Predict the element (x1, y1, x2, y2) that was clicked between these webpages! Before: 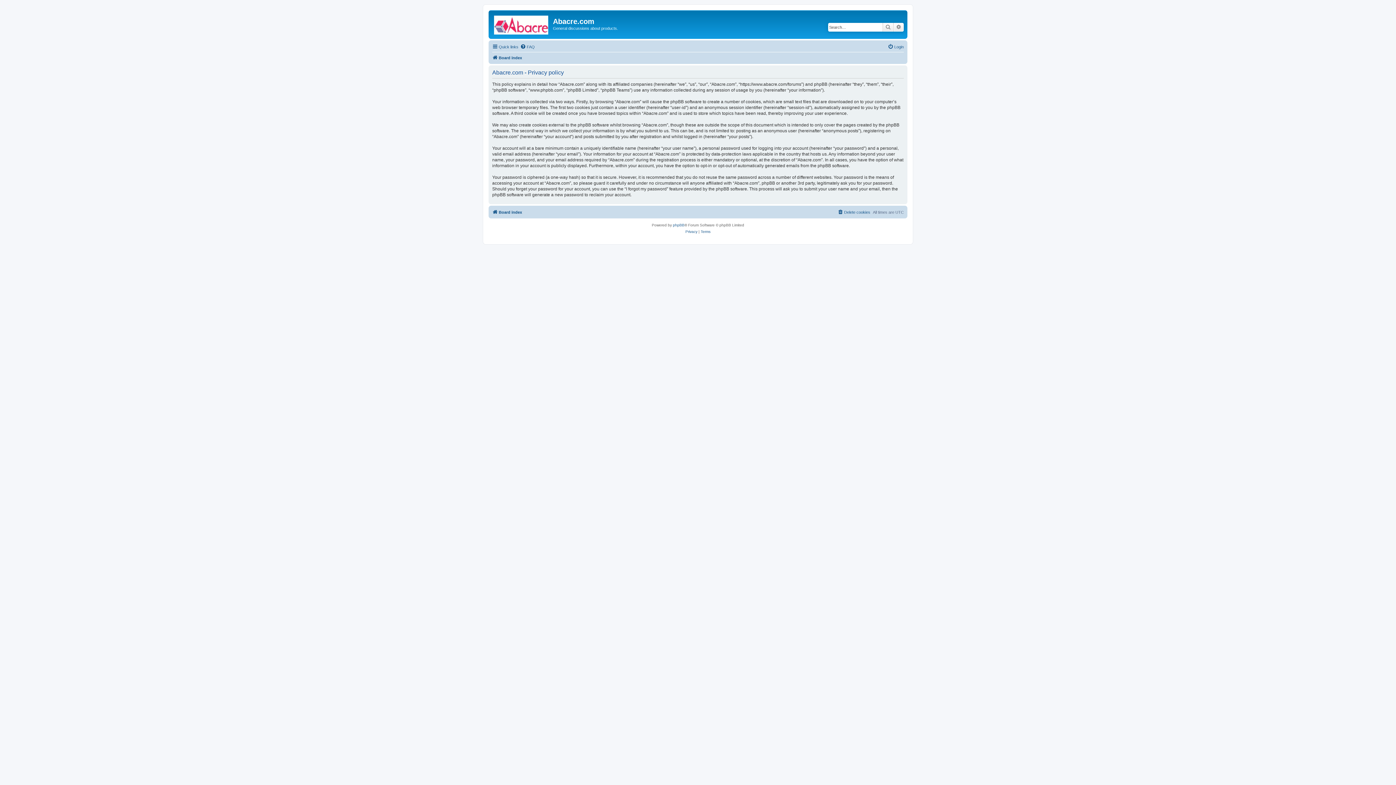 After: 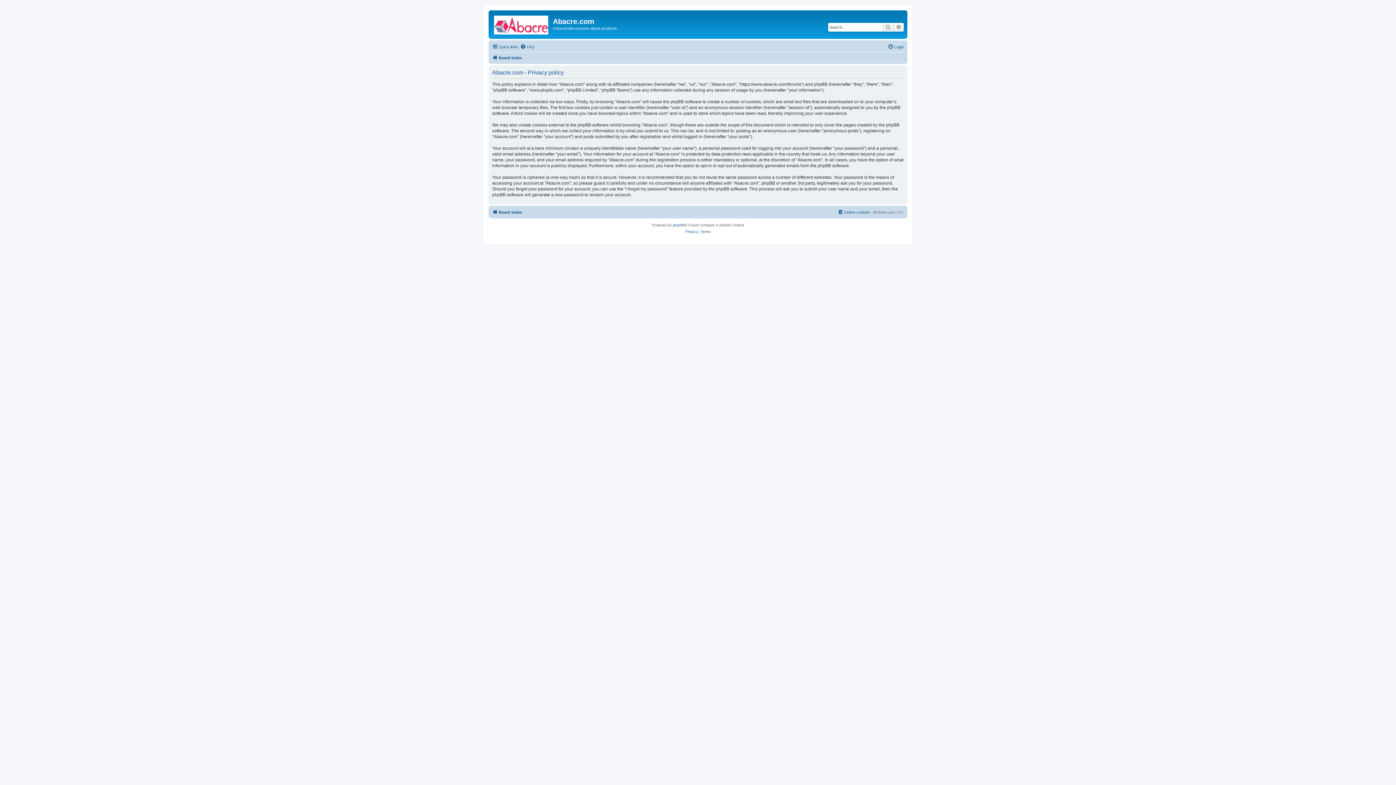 Action: label: Privacy bbox: (685, 228, 697, 235)